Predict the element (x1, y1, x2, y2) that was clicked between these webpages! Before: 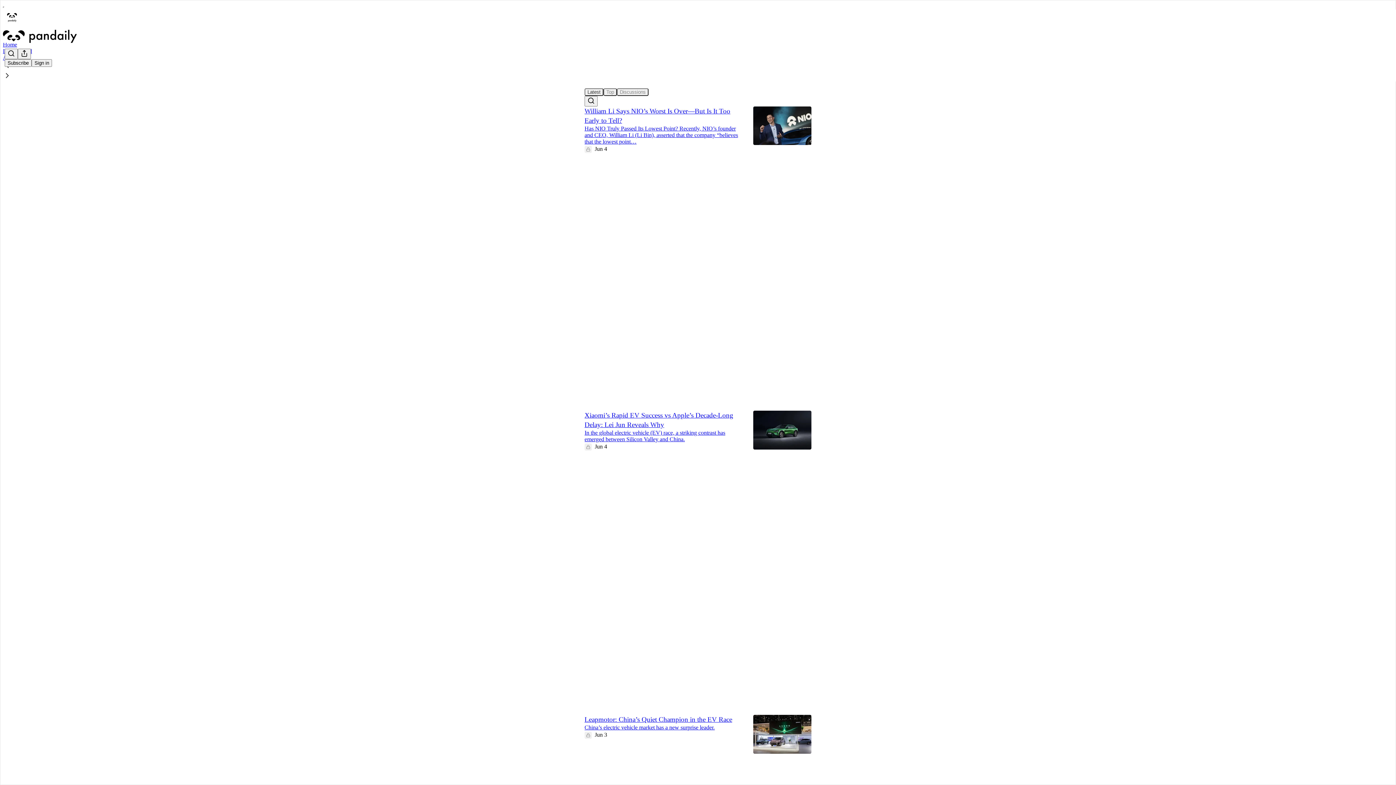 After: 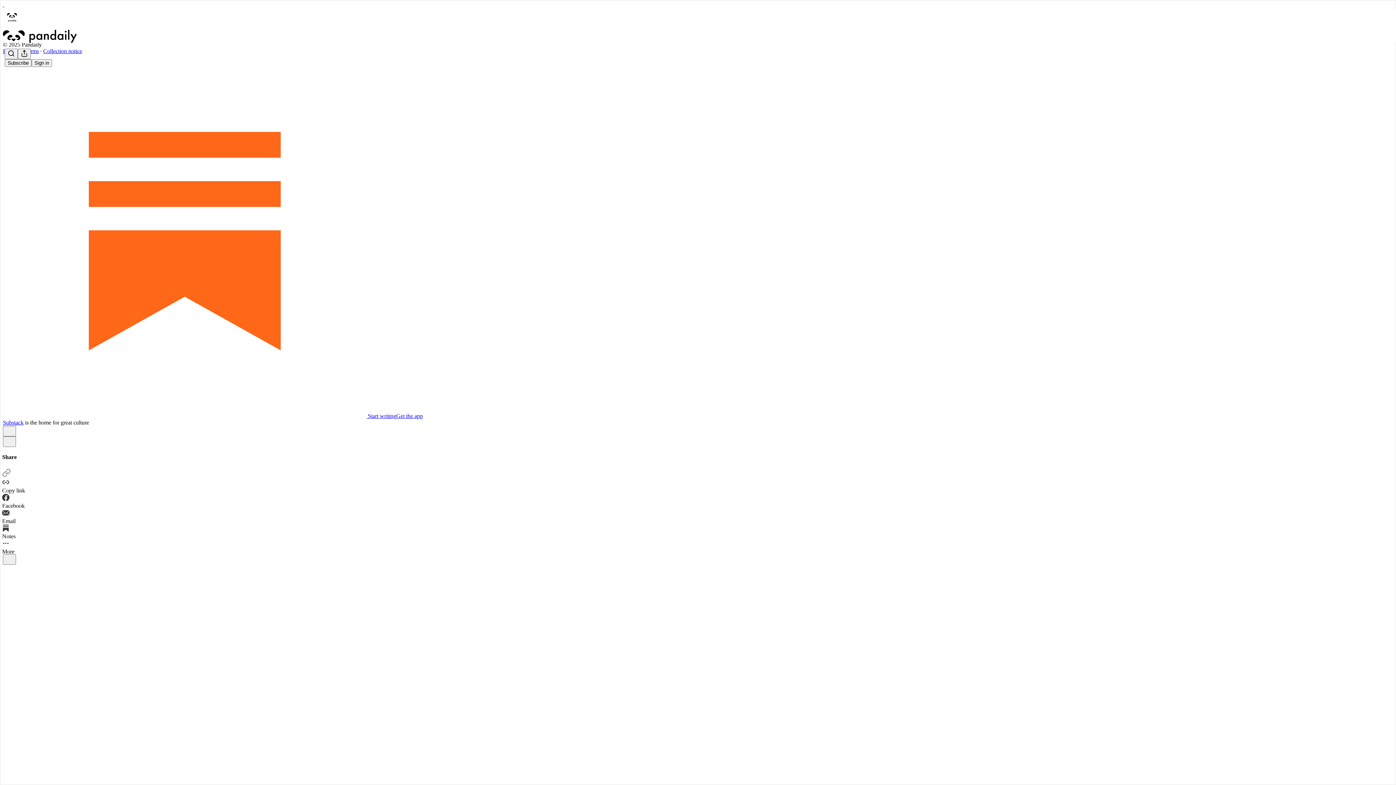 Action: bbox: (584, 125, 738, 144) label: Has NIO Truly Passed Its Lowest Point? Recently, NIO’s founder and CEO, William Li (Li Bin), asserted that the company “believes that the lowest point…